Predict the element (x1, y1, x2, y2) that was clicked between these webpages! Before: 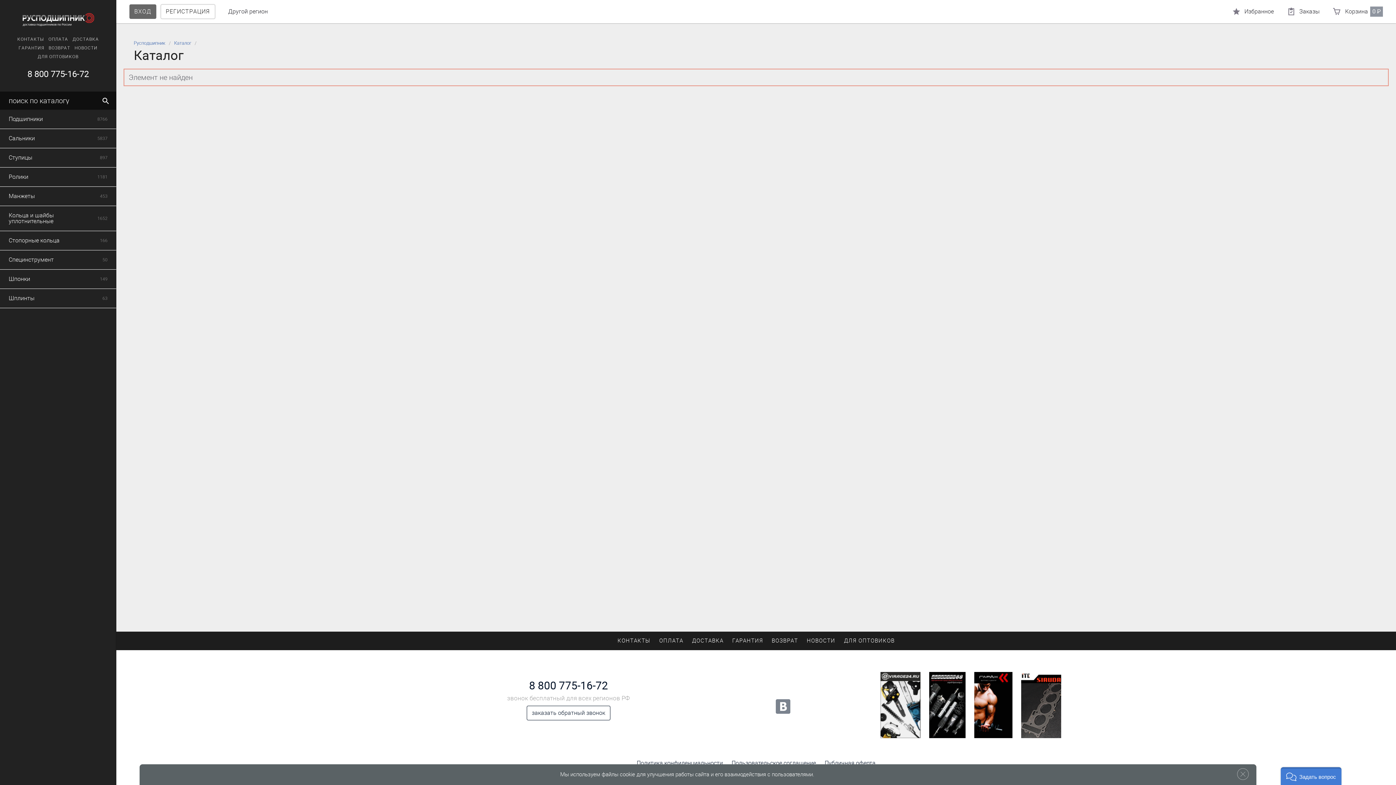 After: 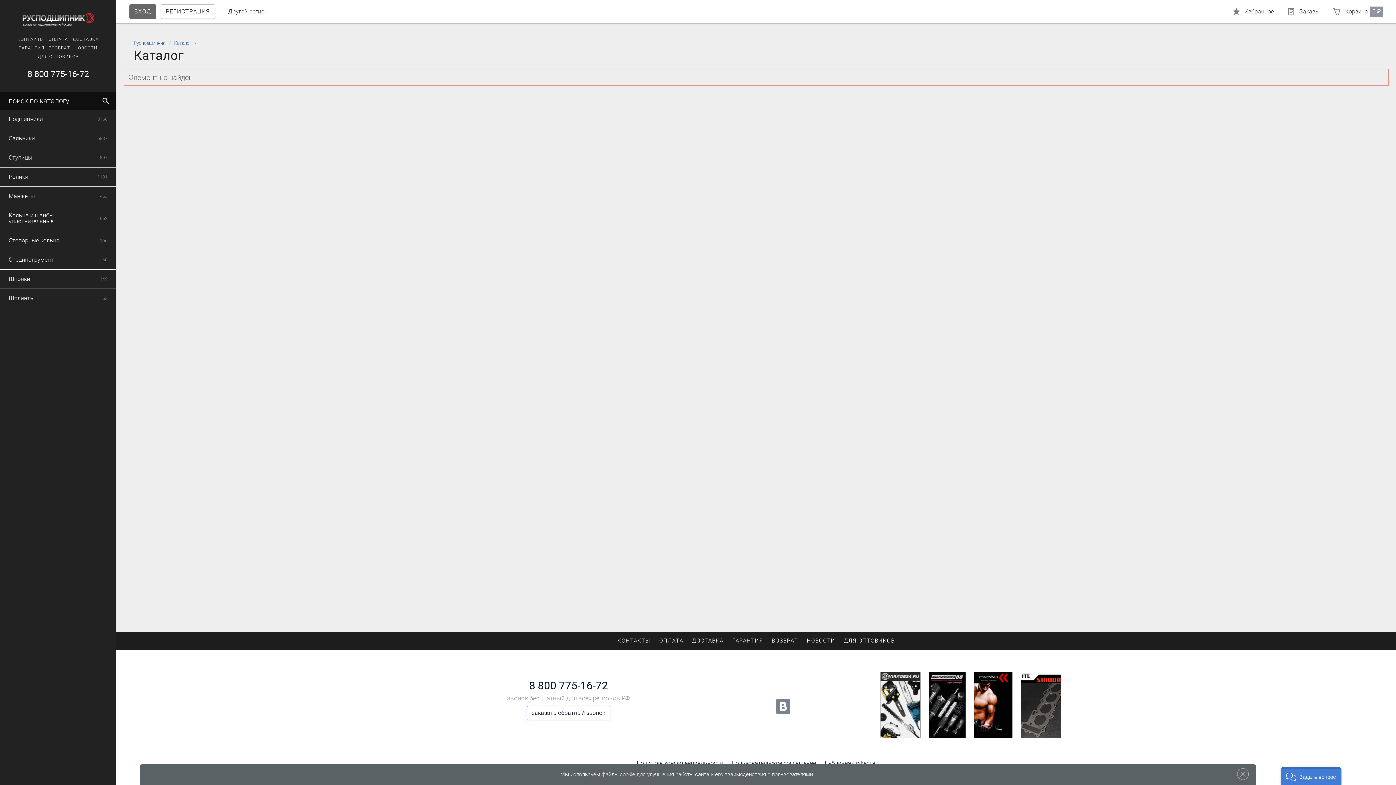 Action: bbox: (880, 700, 920, 709)